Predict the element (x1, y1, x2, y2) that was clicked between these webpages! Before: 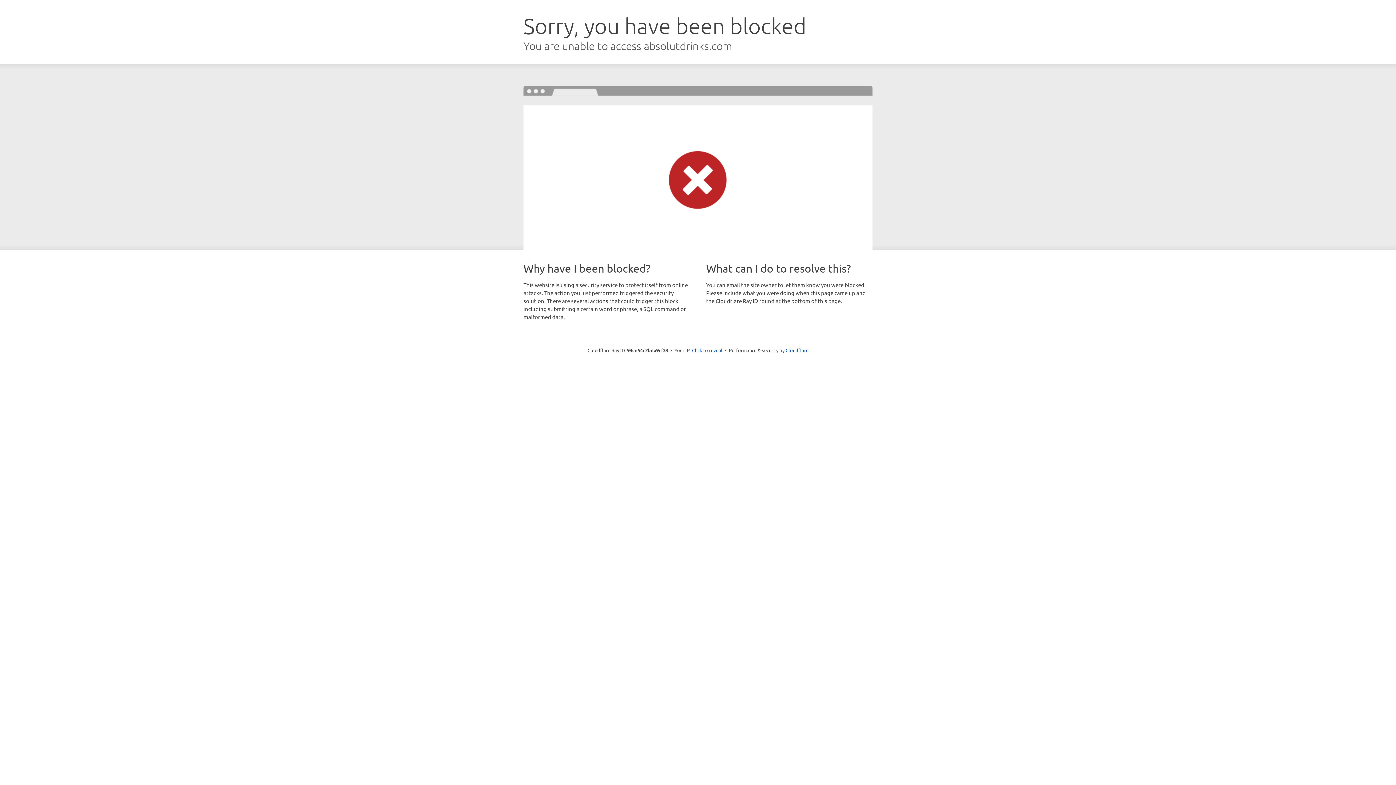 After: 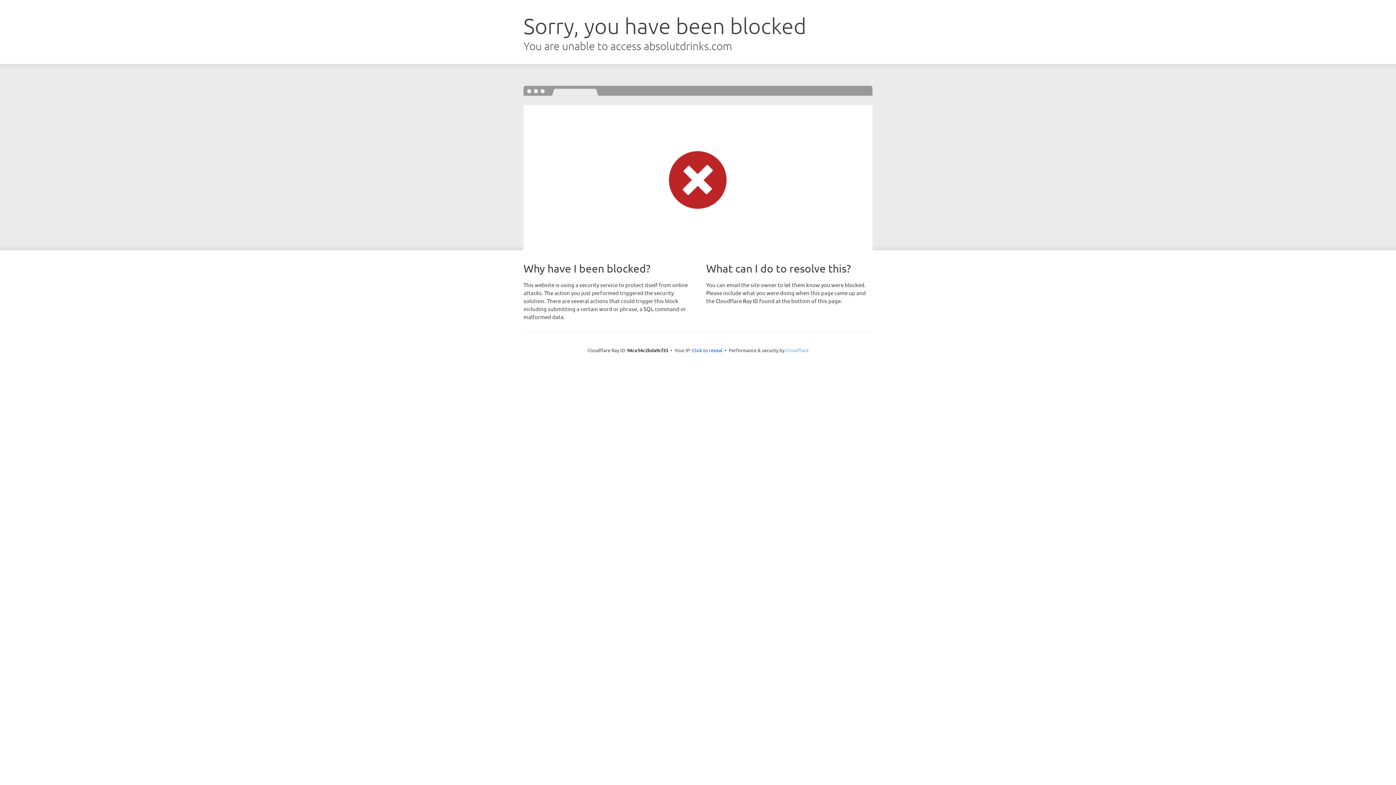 Action: bbox: (785, 347, 808, 353) label: Cloudflare